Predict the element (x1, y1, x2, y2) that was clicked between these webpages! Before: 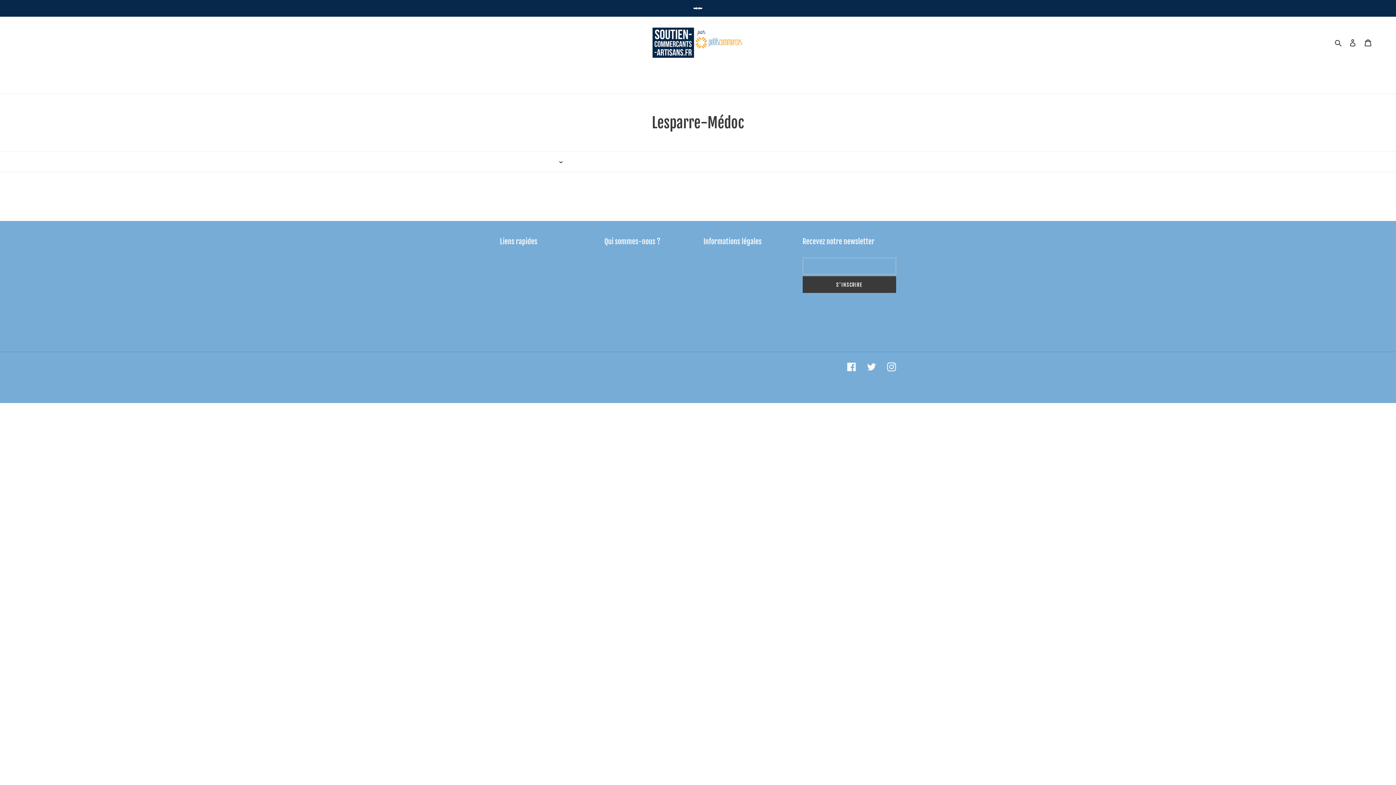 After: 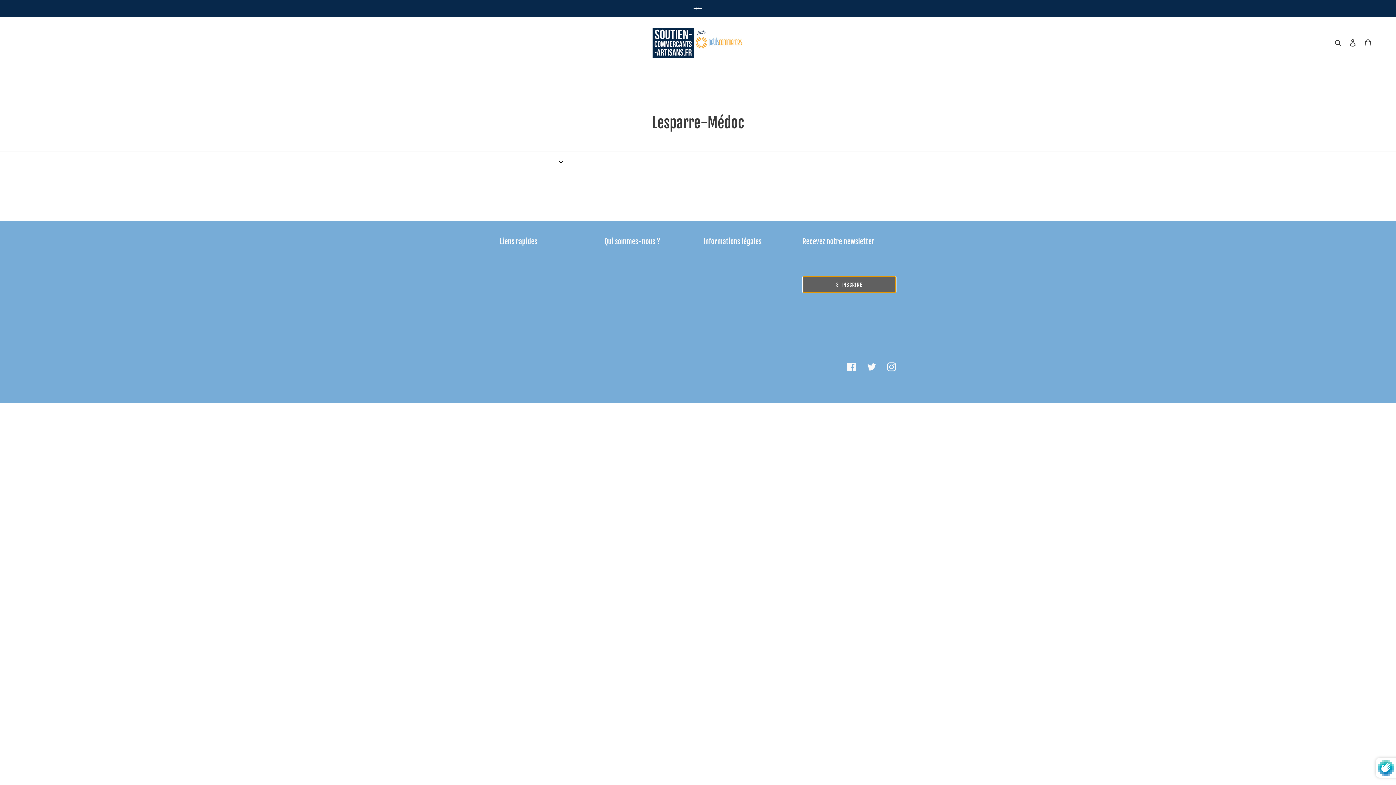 Action: bbox: (802, 276, 896, 293) label: S'INSCRIRE